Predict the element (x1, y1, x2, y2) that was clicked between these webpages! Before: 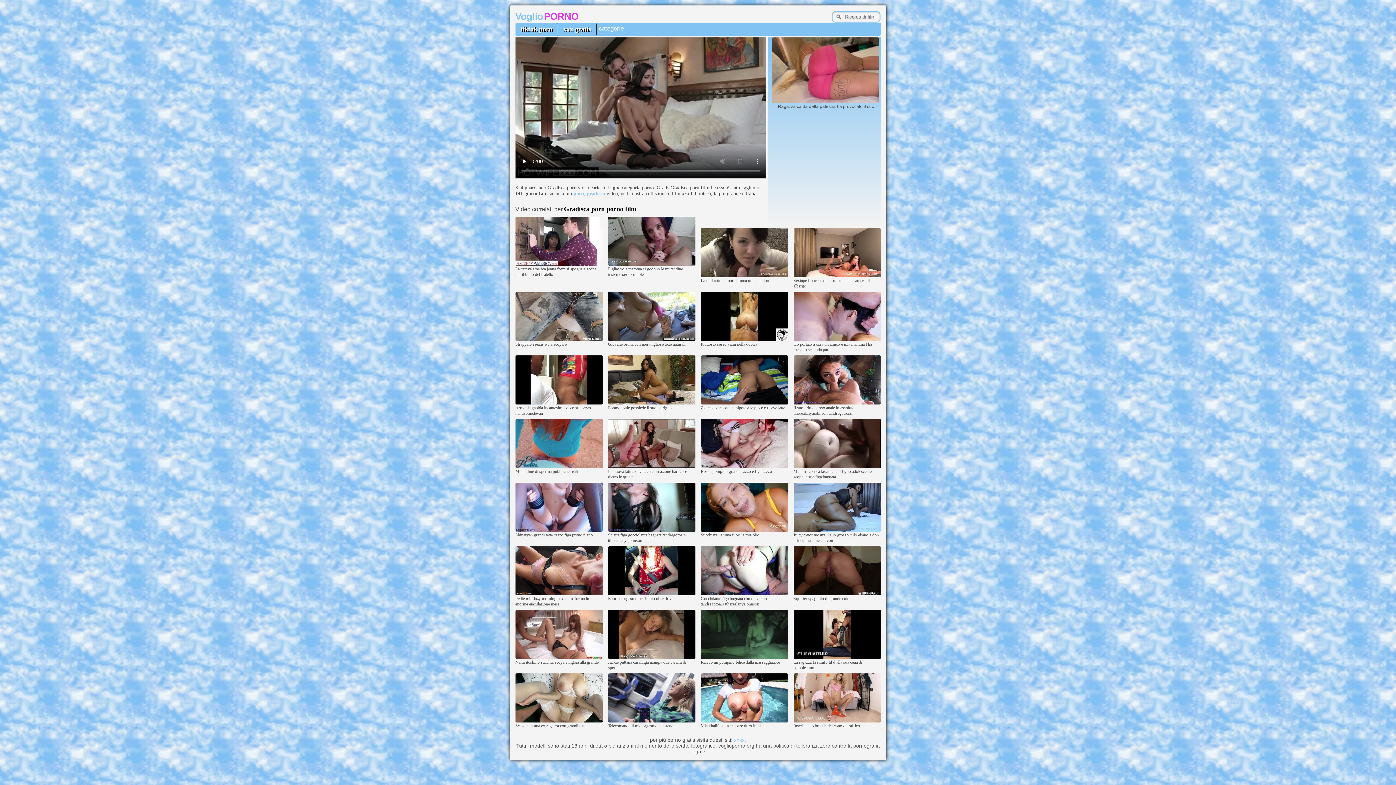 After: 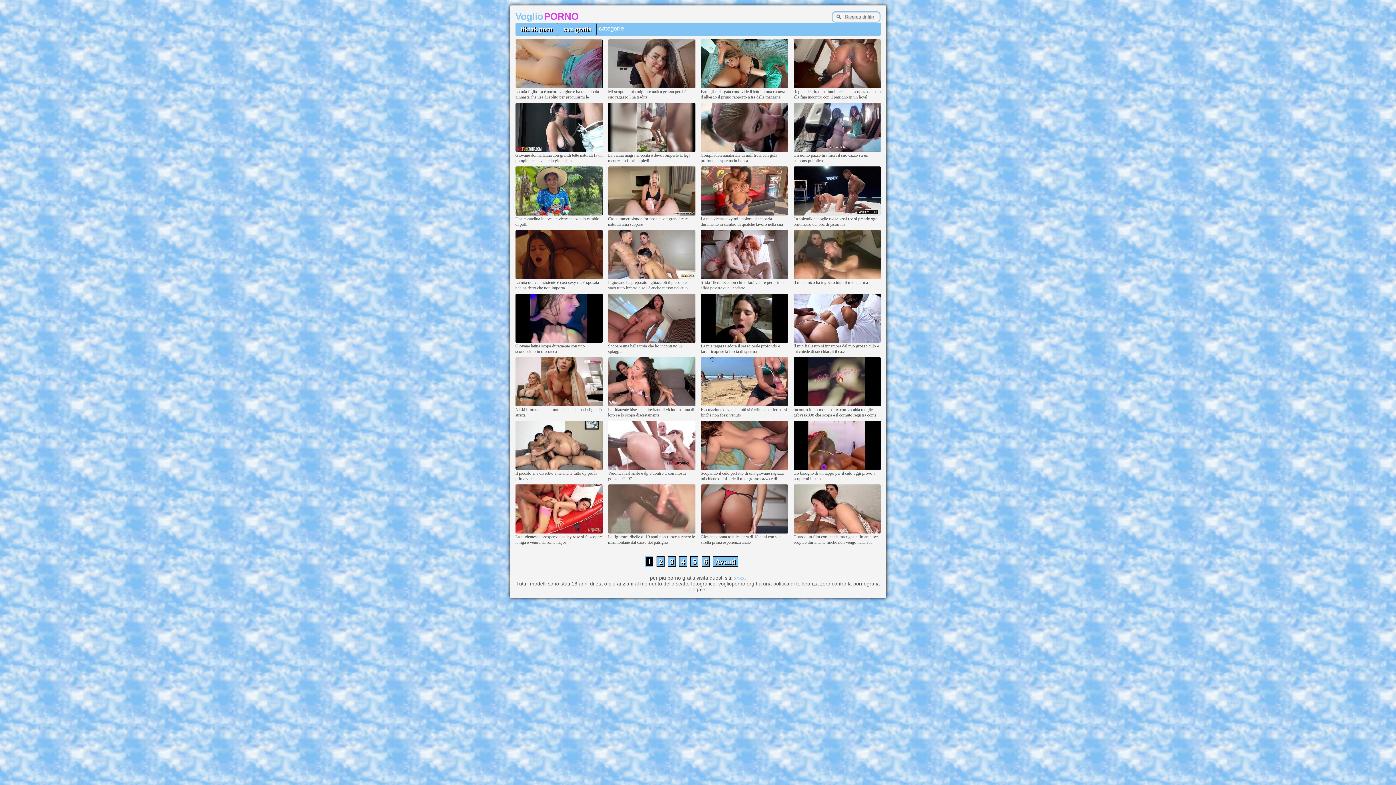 Action: bbox: (515, 14, 579, 20) label: VoglioPORNO